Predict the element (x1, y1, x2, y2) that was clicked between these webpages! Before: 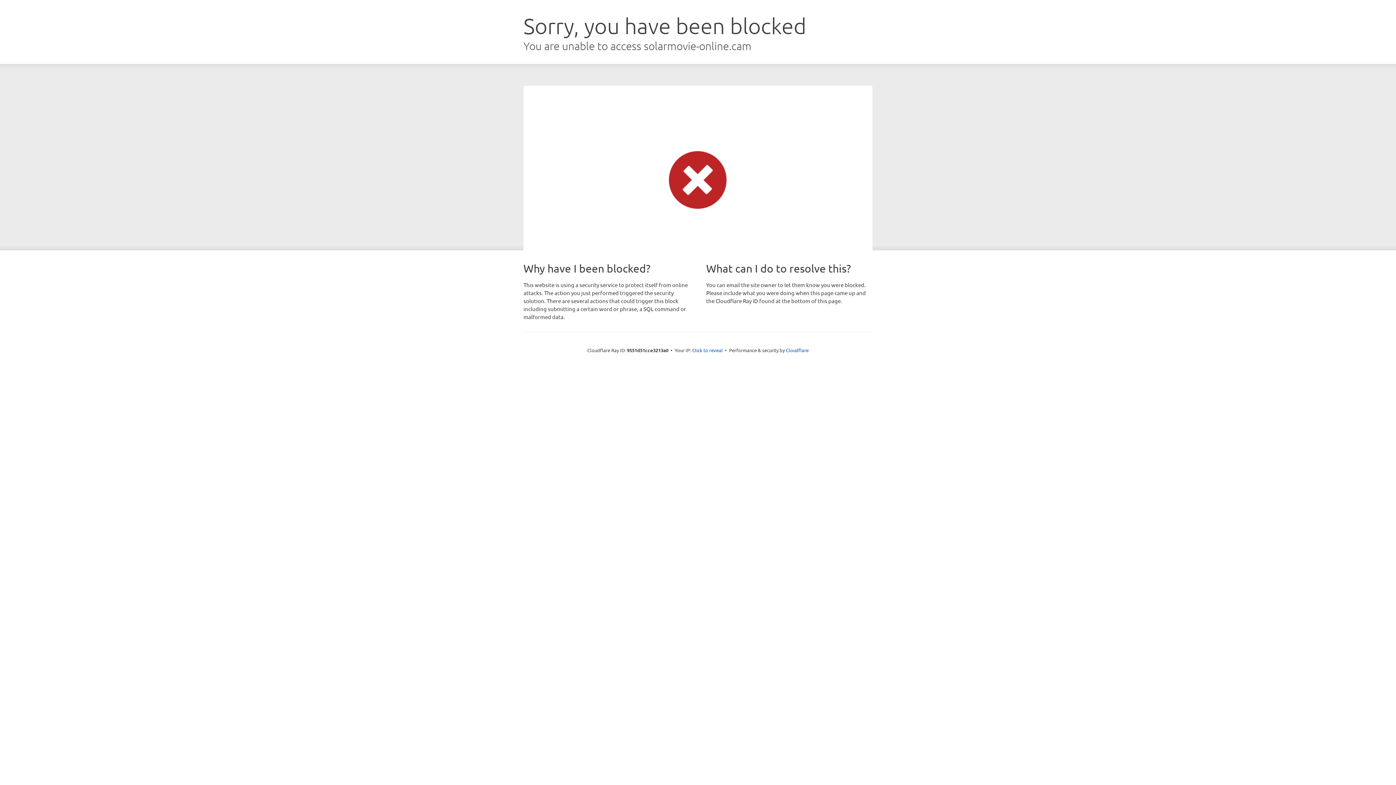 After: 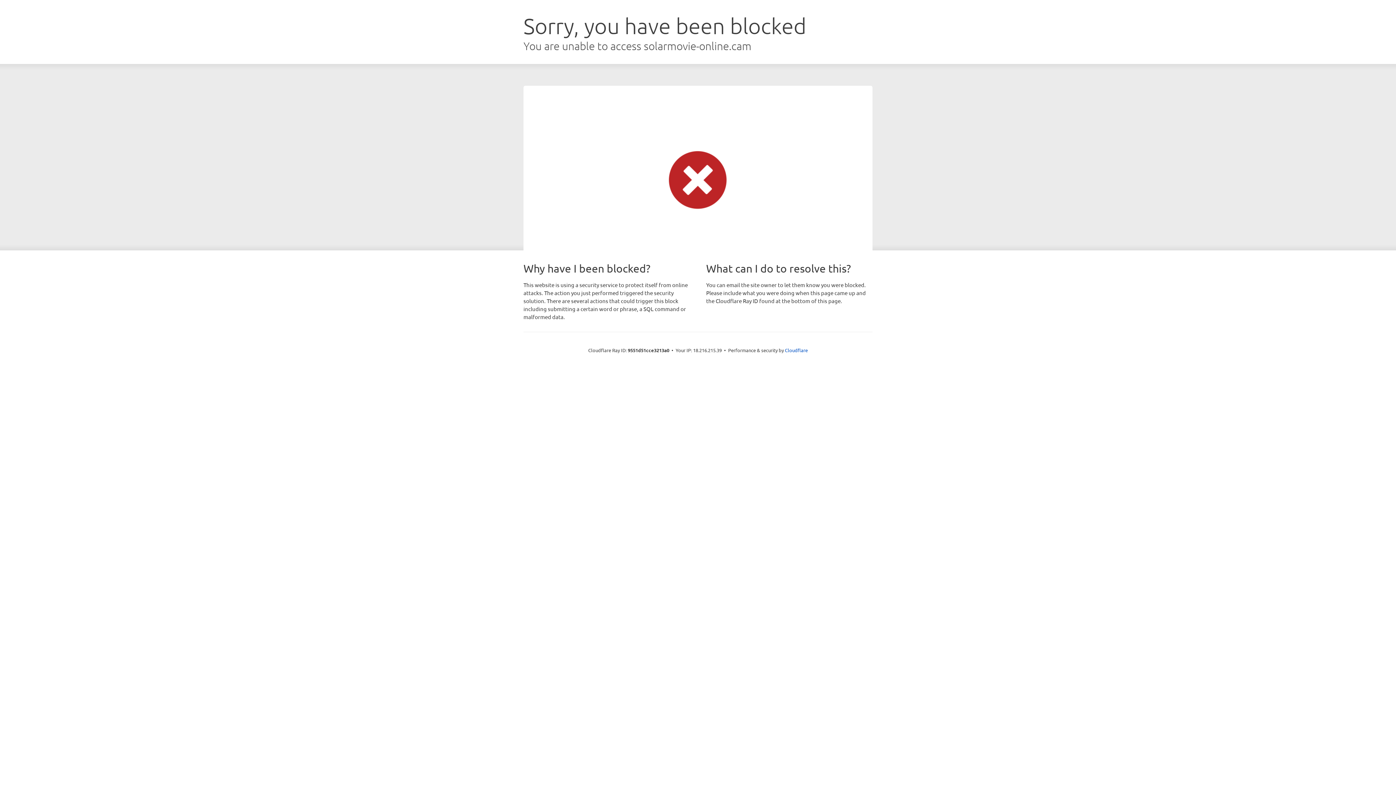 Action: bbox: (692, 346, 722, 353) label: Click to reveal